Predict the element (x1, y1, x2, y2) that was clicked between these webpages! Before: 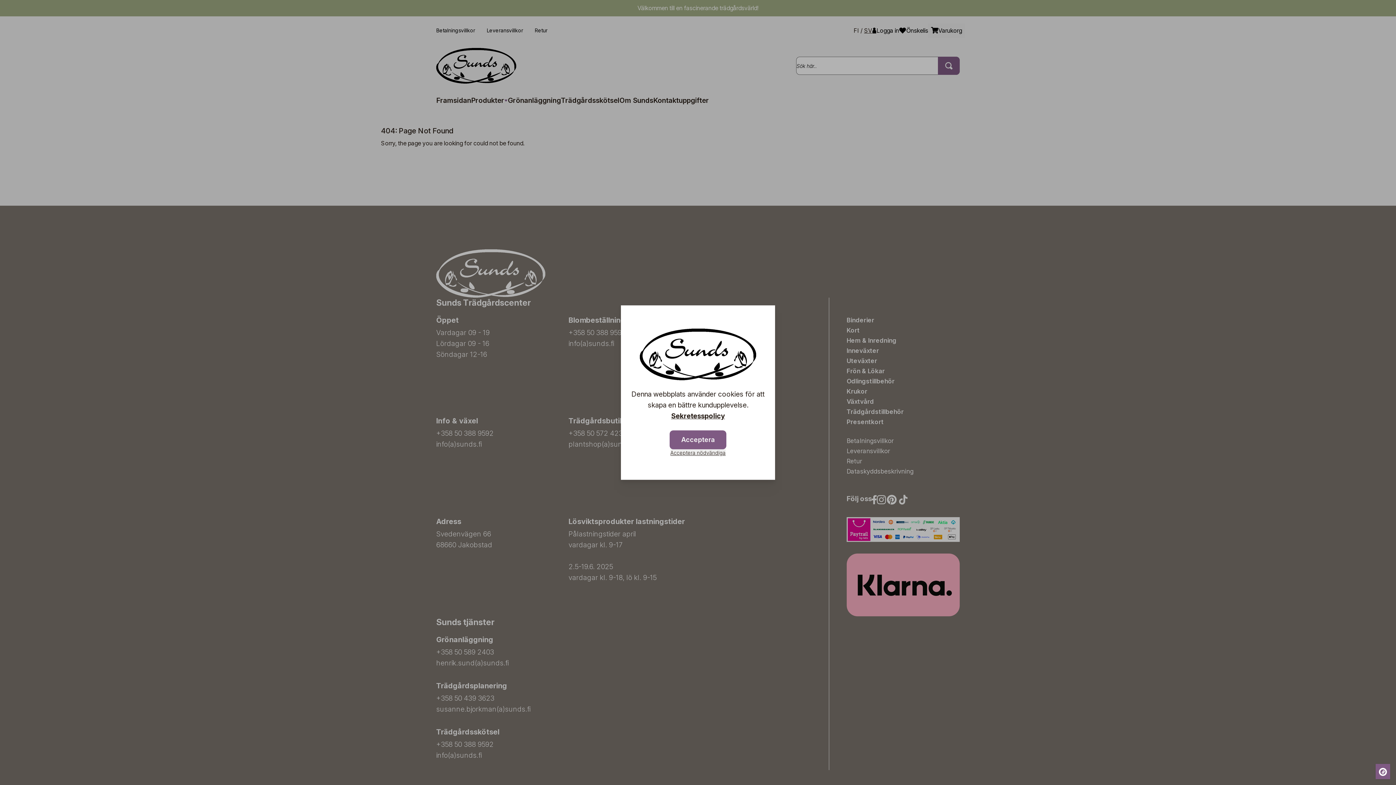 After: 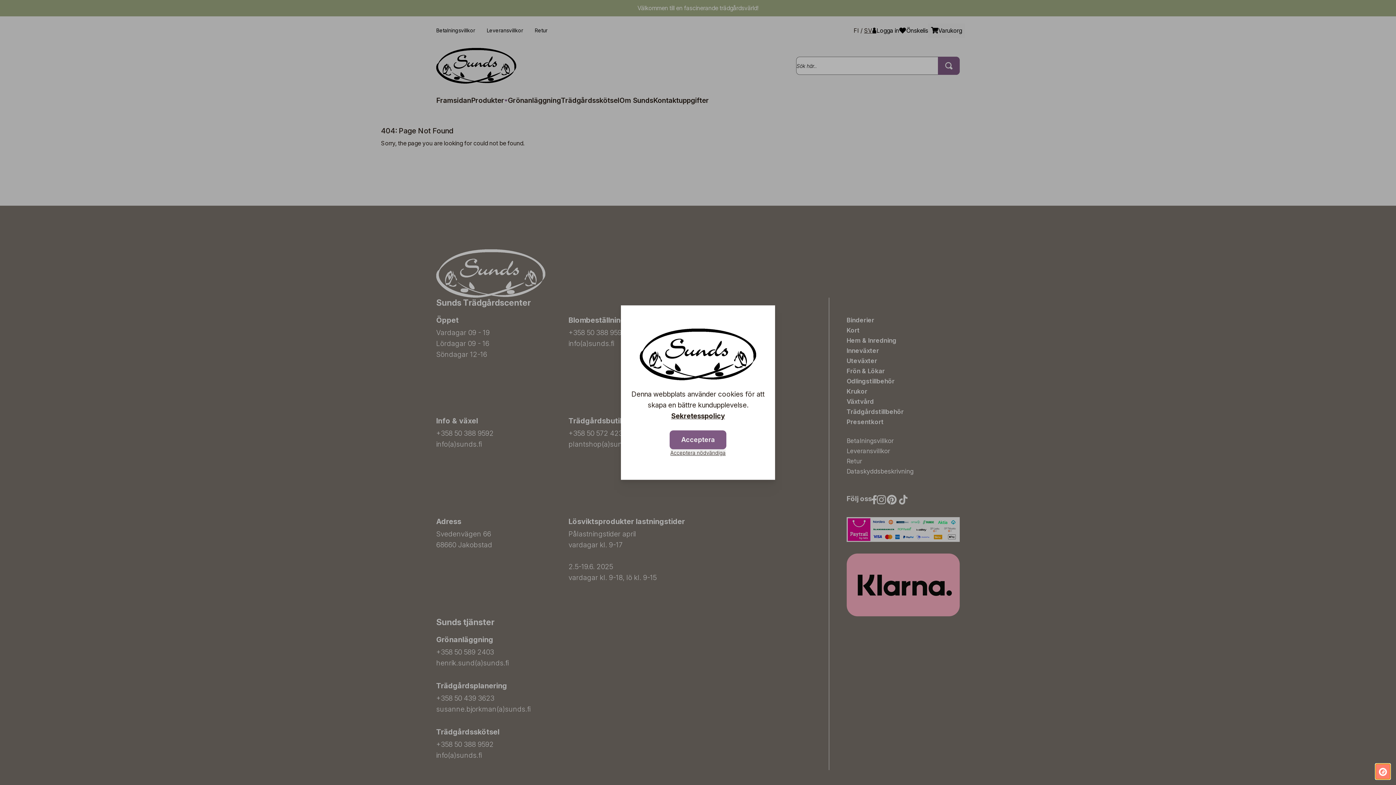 Action: bbox: (1376, 764, 1390, 779)